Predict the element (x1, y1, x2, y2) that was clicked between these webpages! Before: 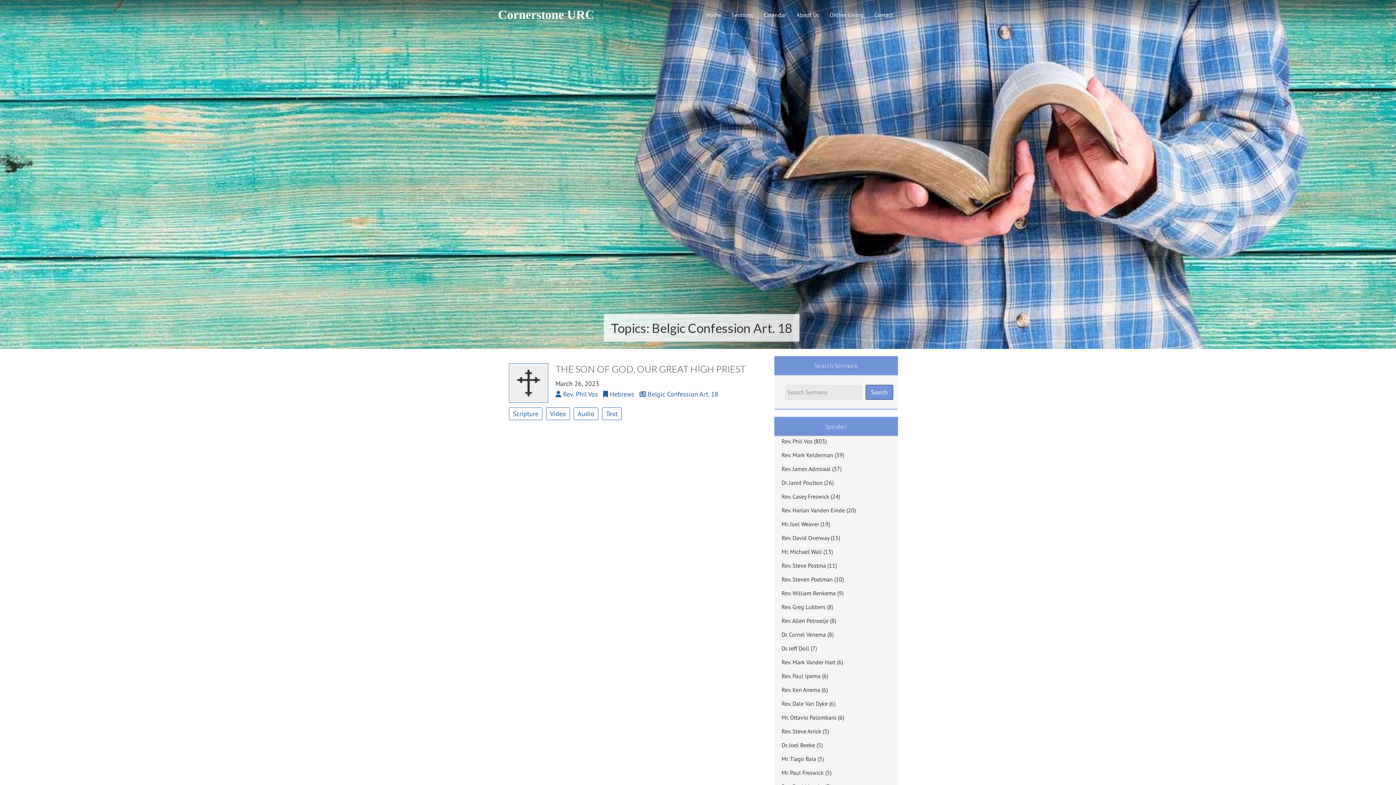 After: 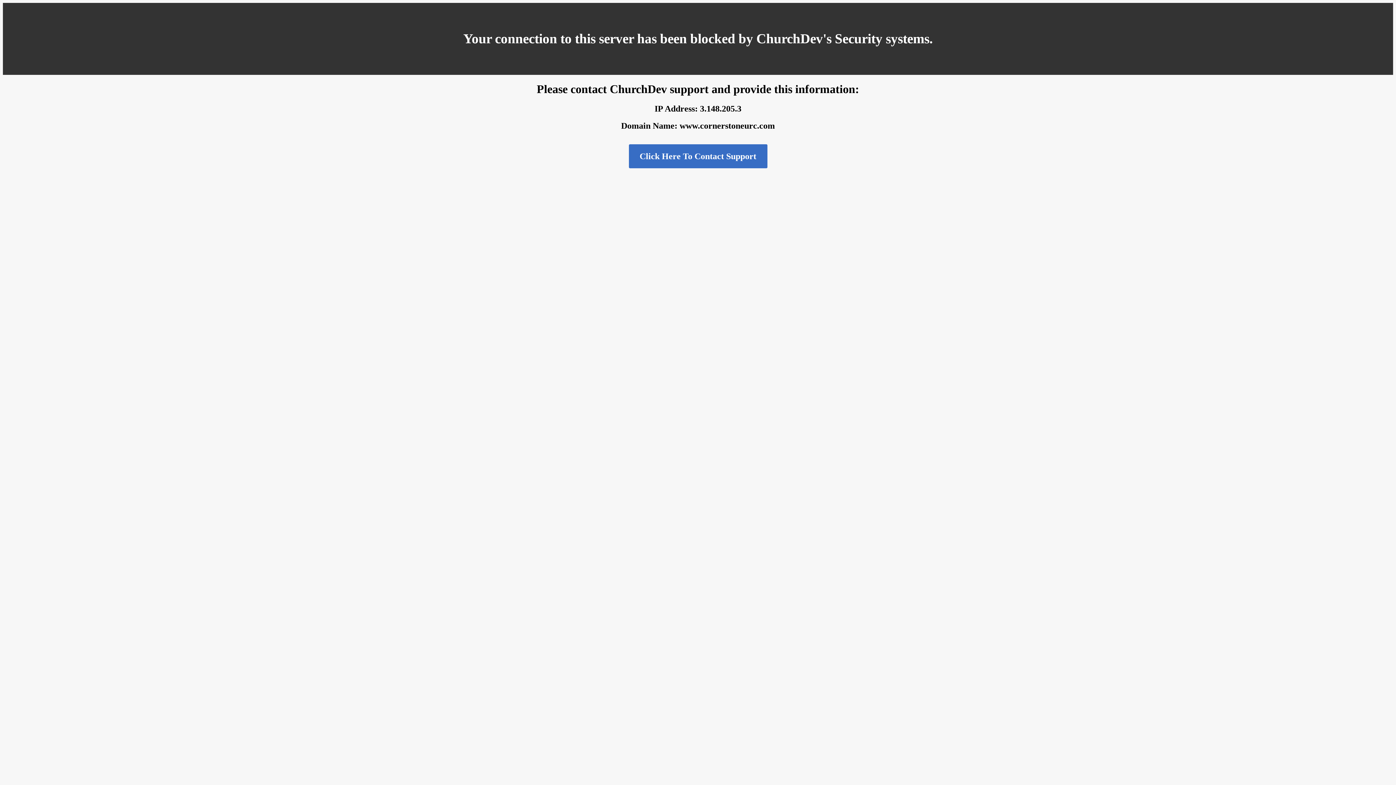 Action: bbox: (555, 390, 601, 398) label:  Rev. Phil Vos